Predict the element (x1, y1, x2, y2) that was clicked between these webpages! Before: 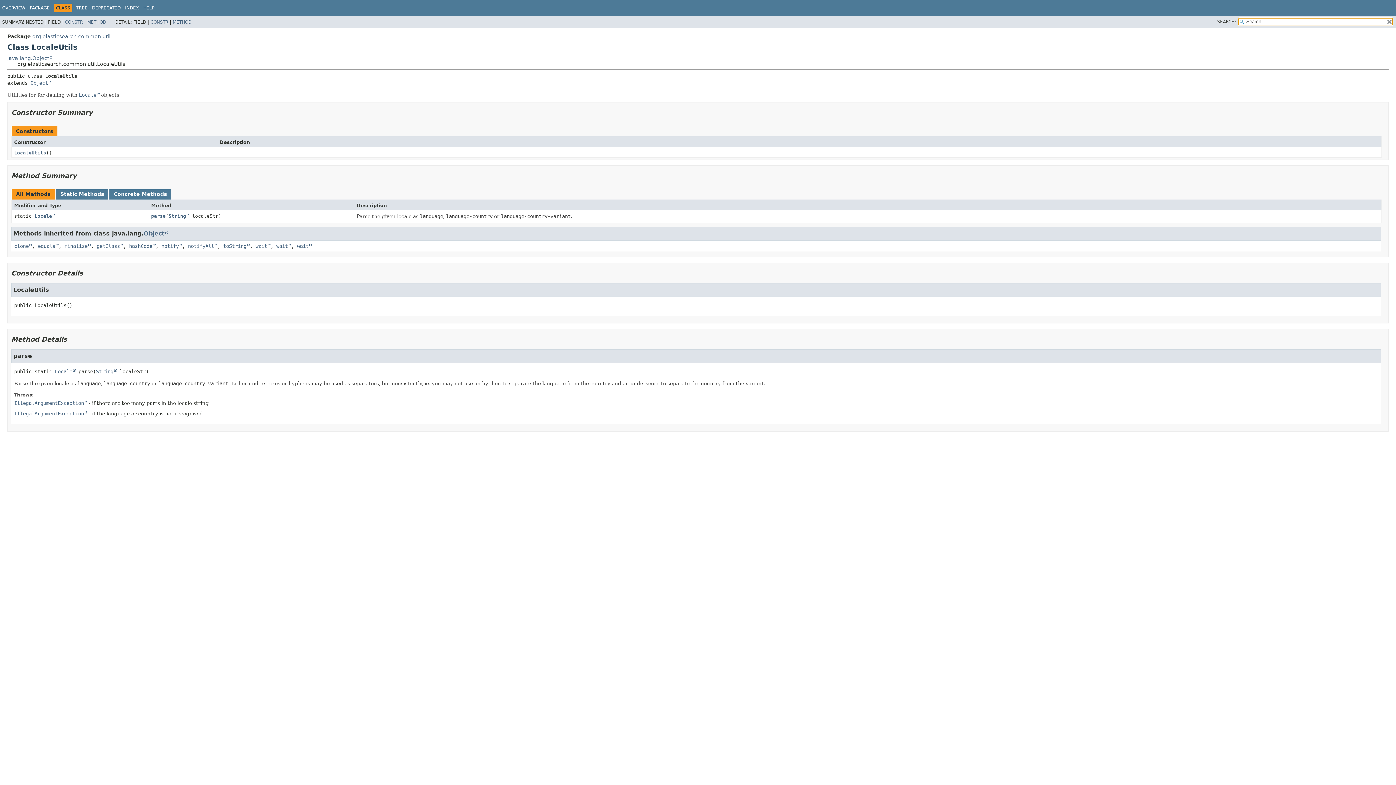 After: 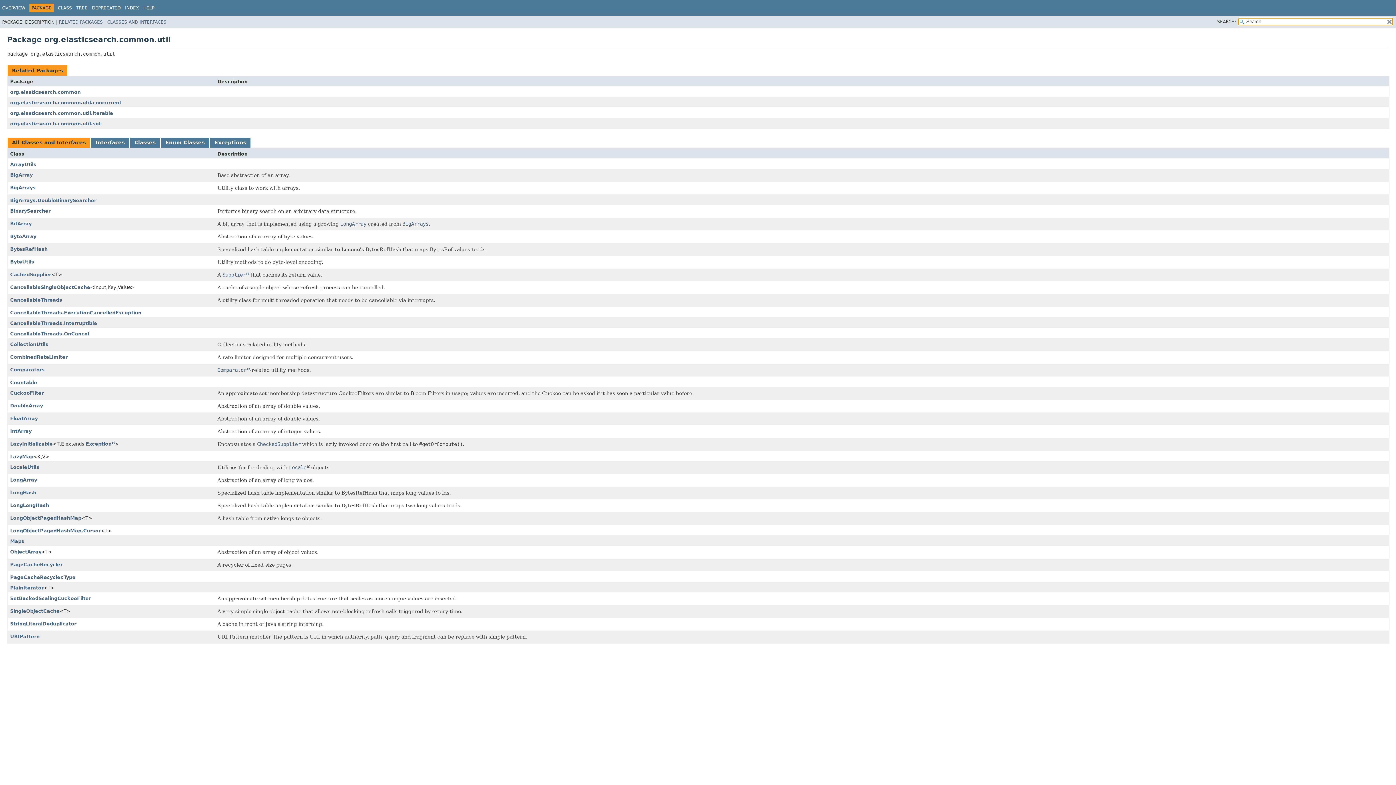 Action: bbox: (32, 33, 110, 39) label: org.elasticsearch.common.util